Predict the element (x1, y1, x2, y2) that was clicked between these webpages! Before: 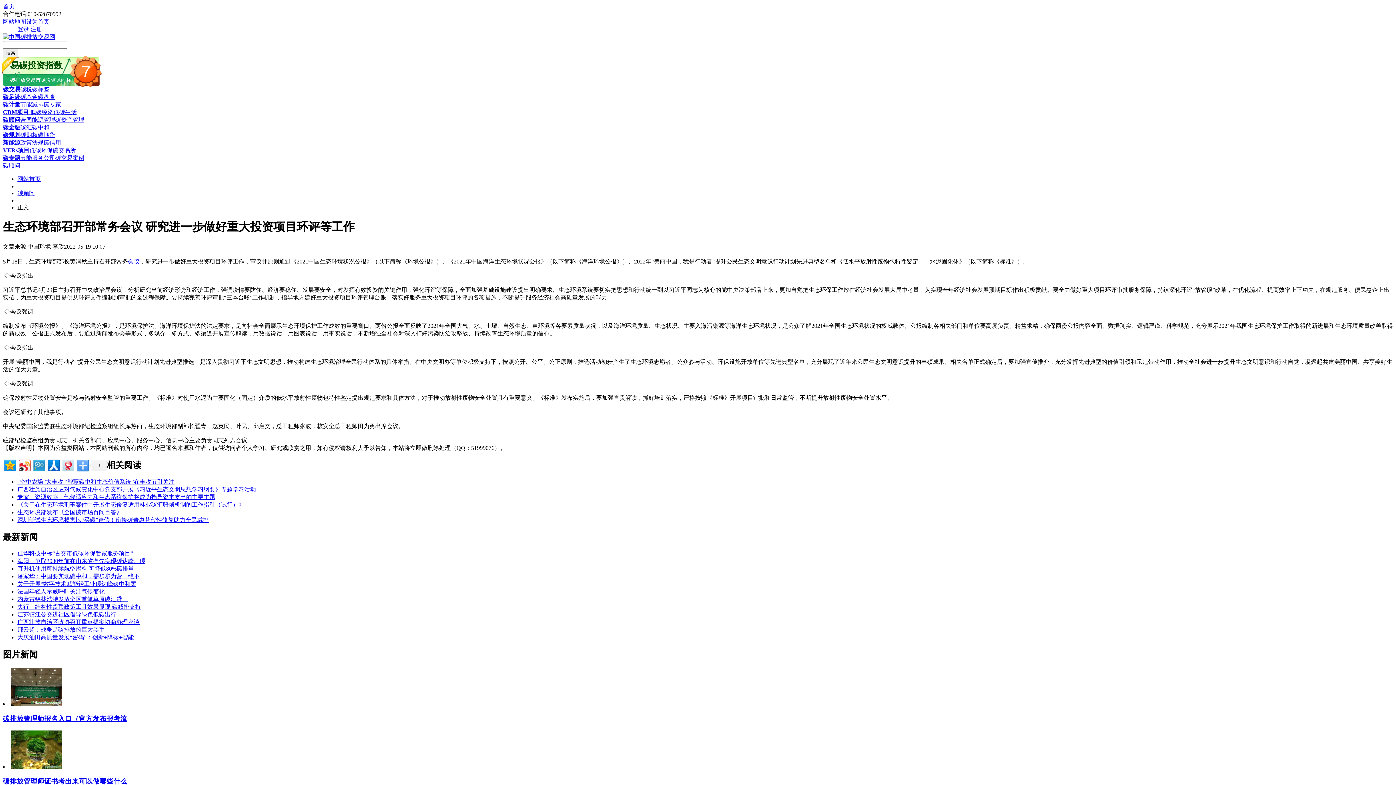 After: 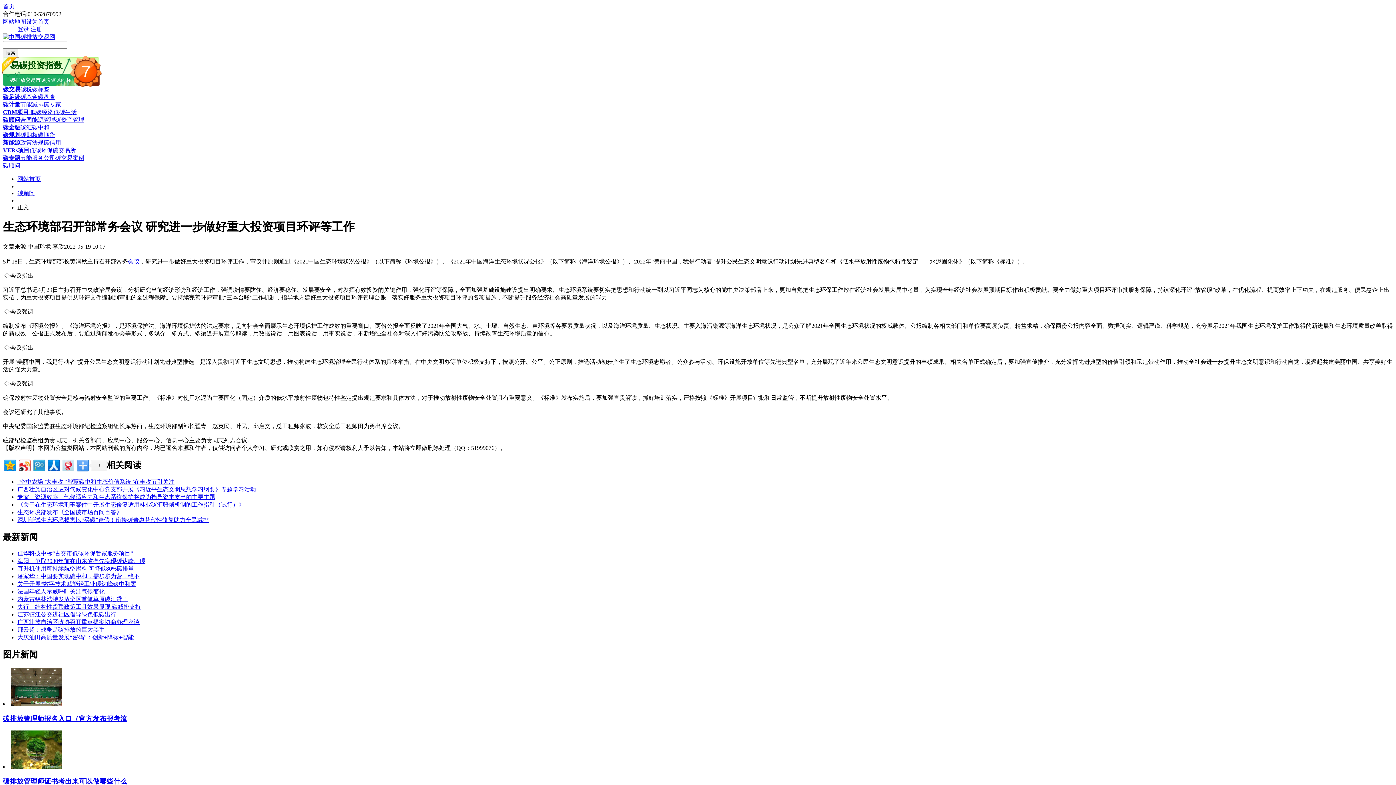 Action: label:  低碳经济 bbox: (28, 109, 53, 115)